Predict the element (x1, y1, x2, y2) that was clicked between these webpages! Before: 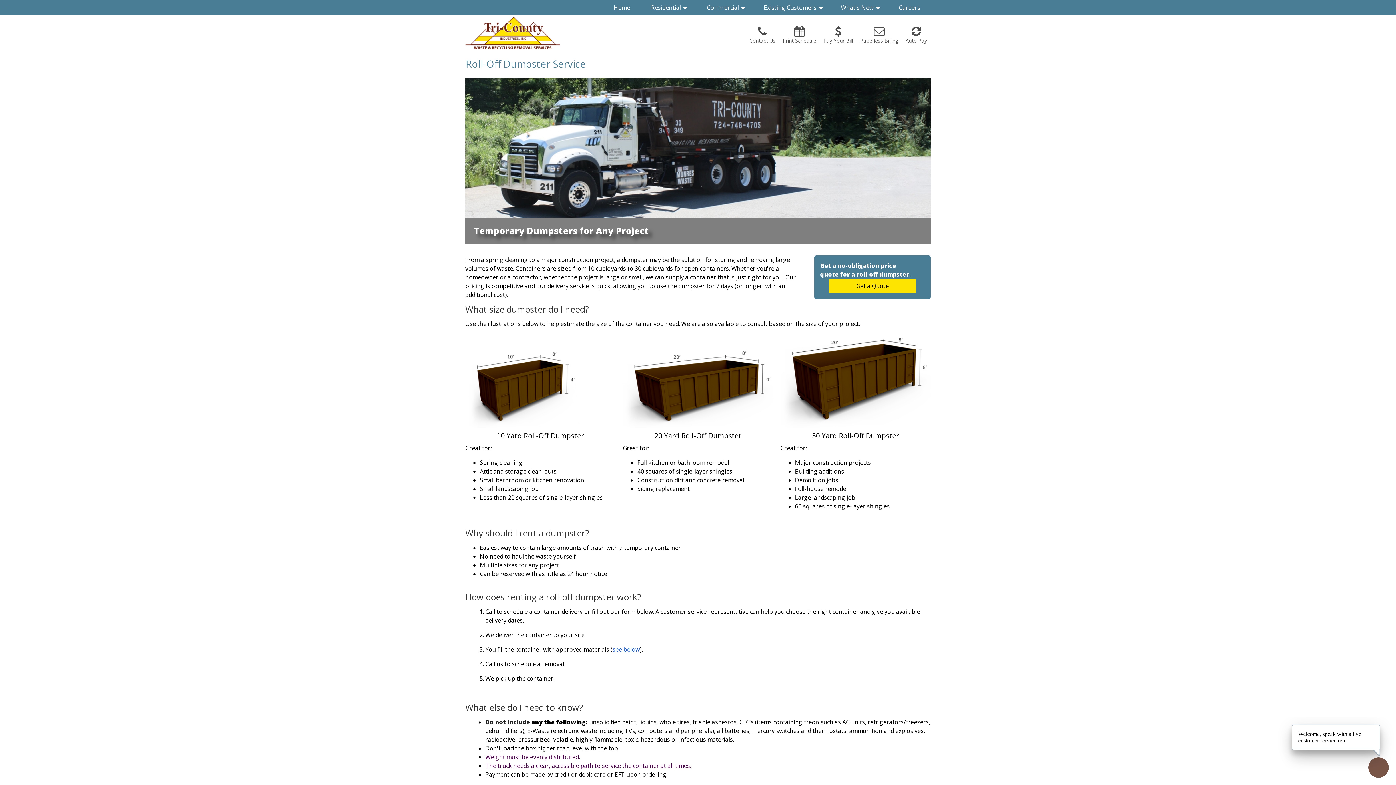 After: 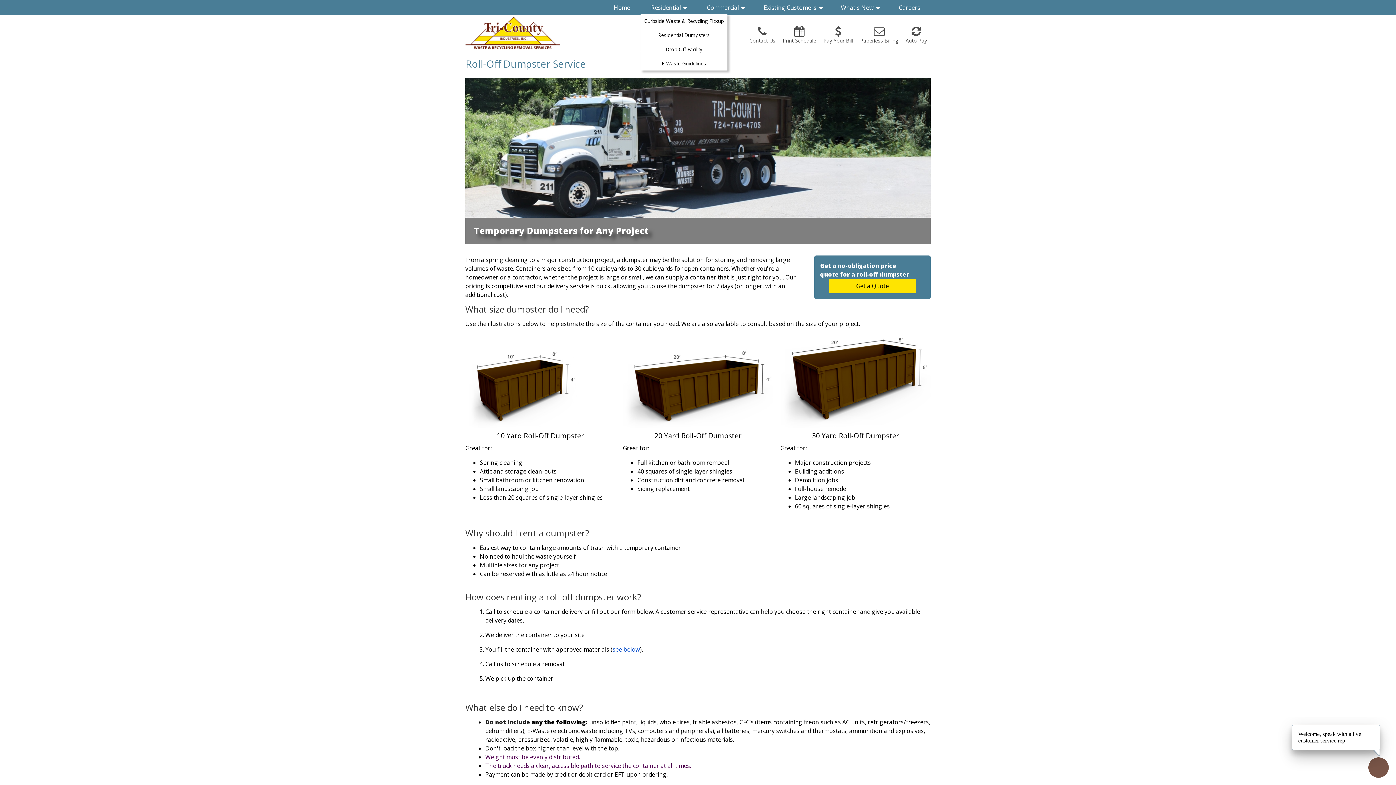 Action: bbox: (640, 0, 696, 15) label: Residential